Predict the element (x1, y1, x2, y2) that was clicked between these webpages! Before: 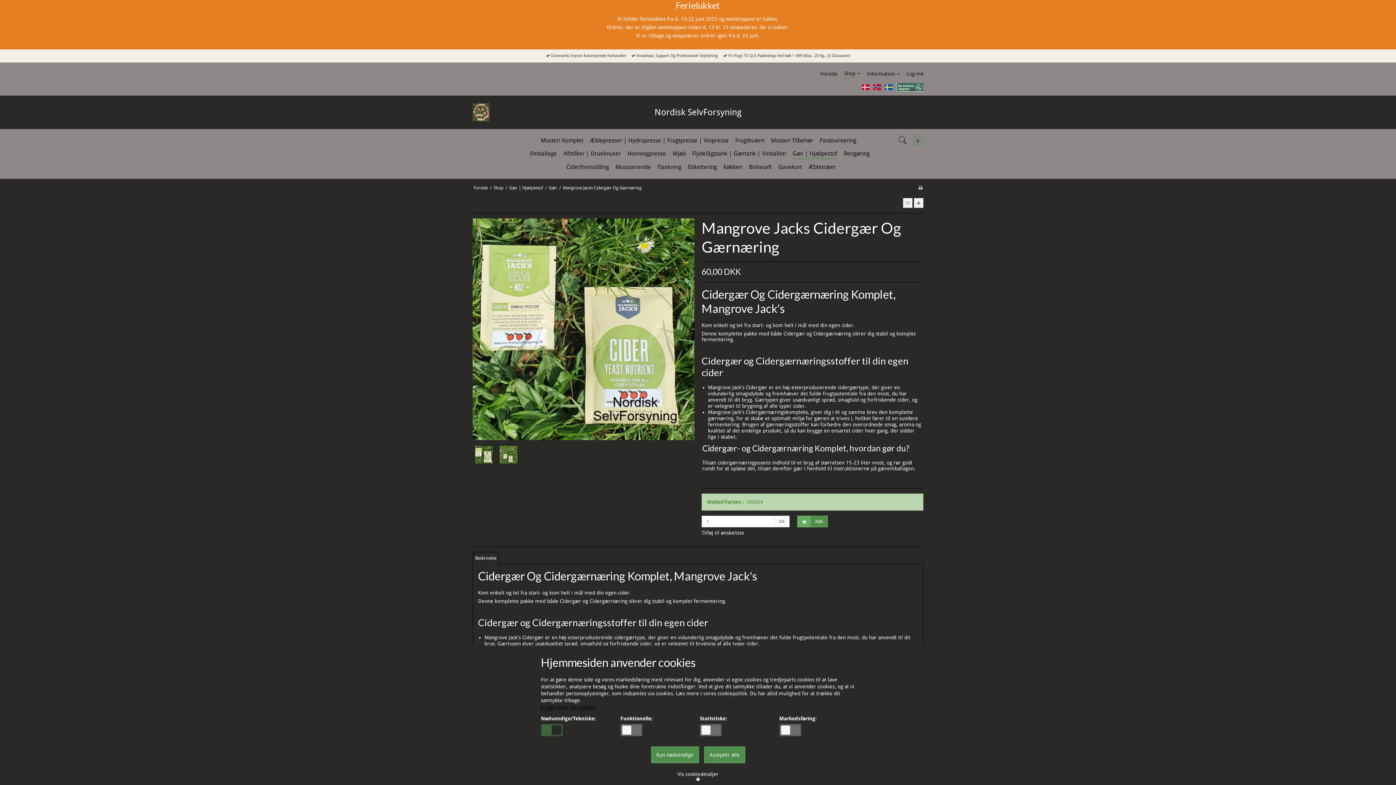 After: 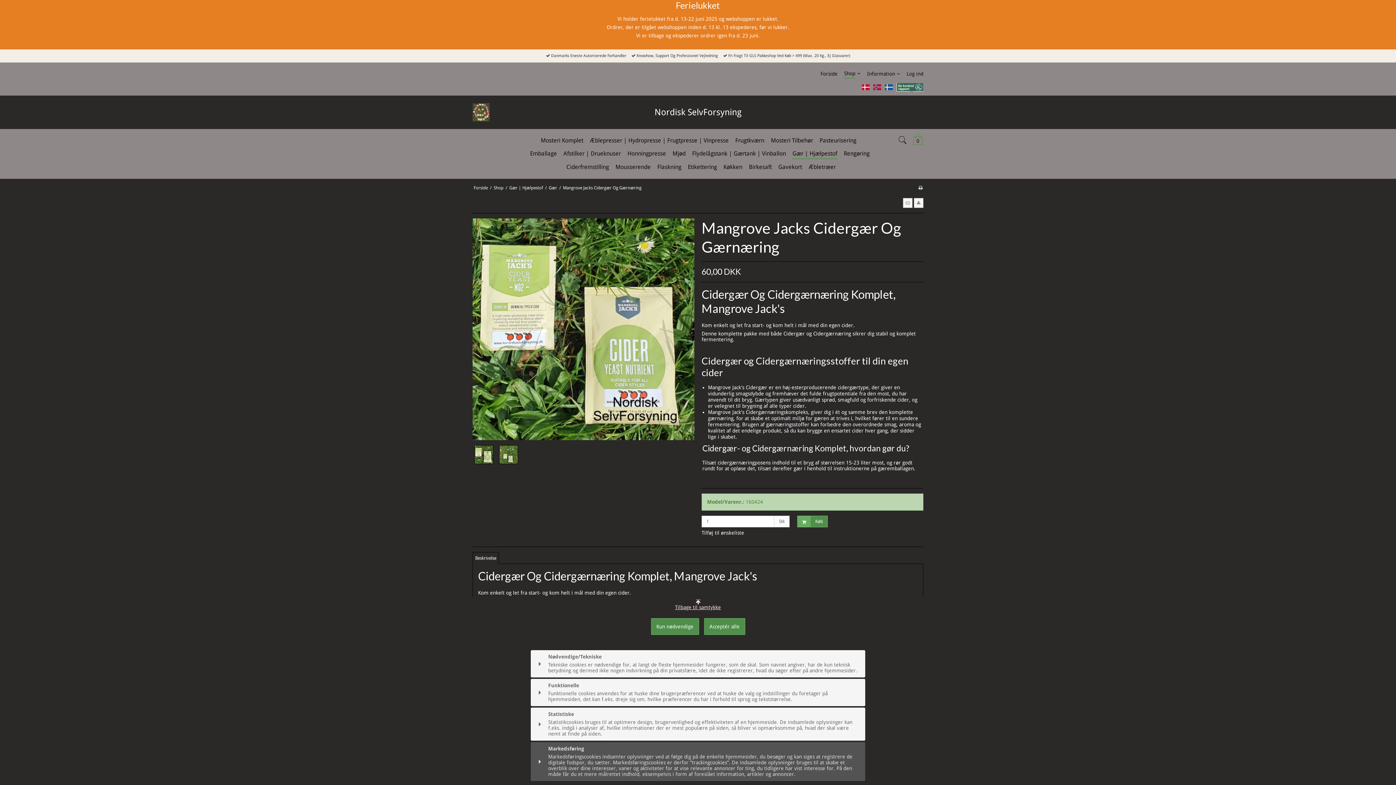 Action: label: Vis cookiedetaljer bbox: (672, 768, 723, 785)